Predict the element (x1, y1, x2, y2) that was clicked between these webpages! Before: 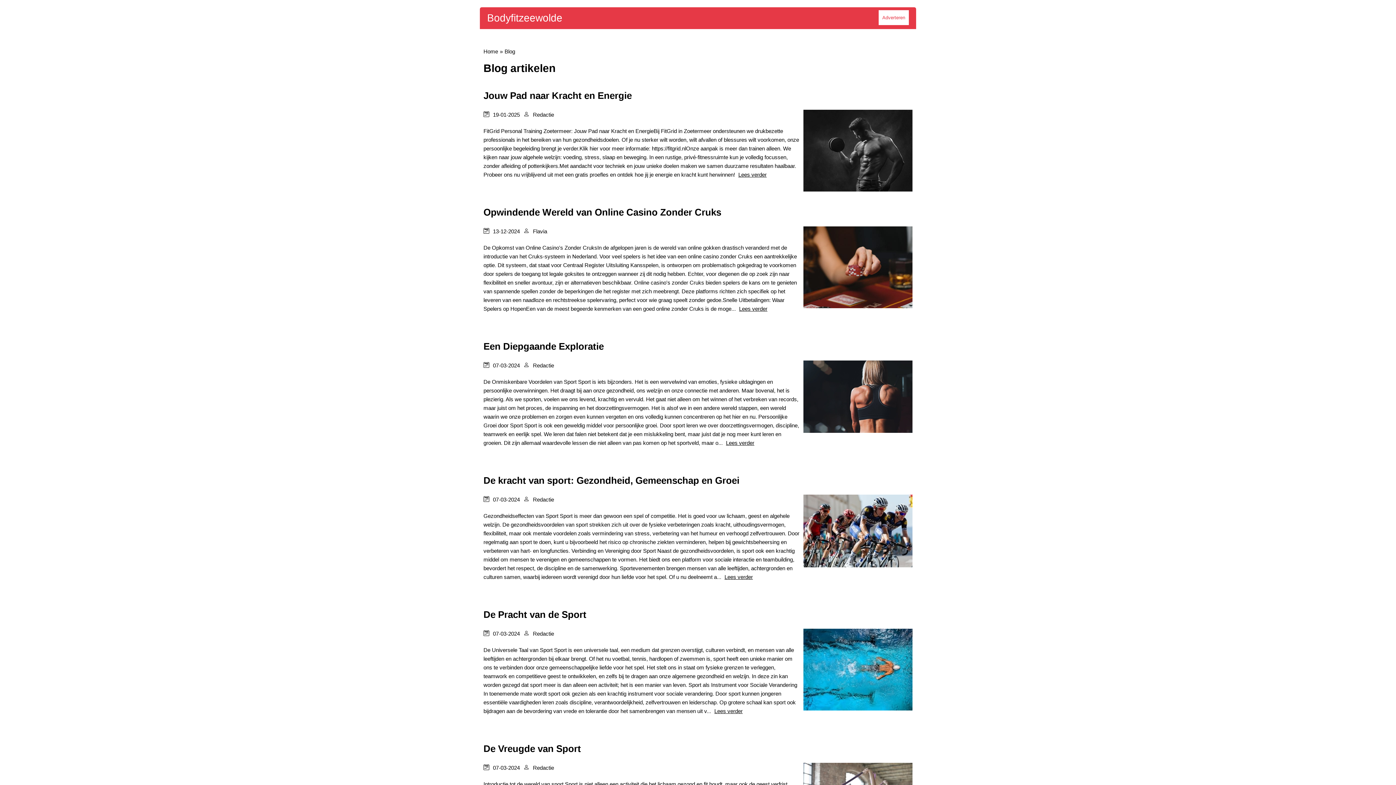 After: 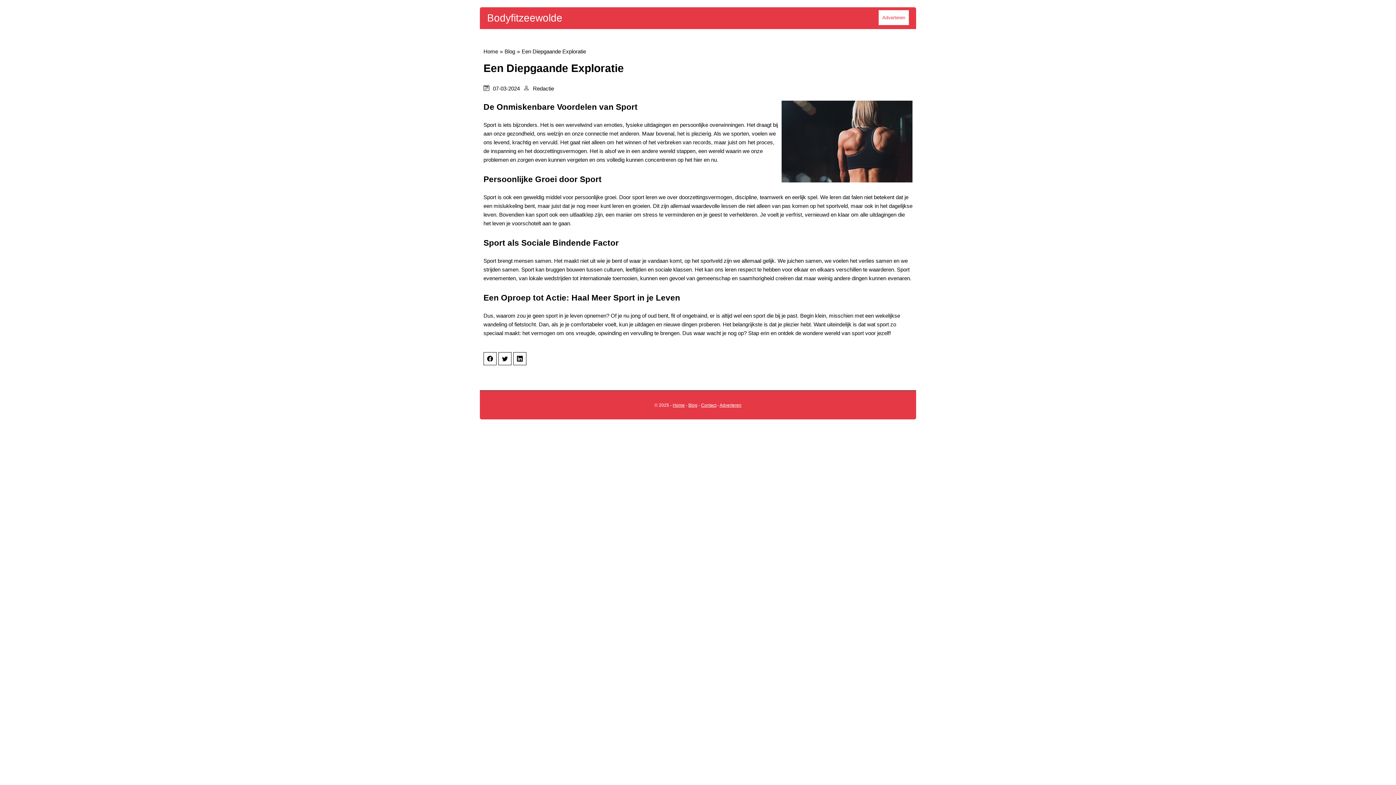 Action: label: Een Diepgaande Exploratie bbox: (483, 338, 912, 354)